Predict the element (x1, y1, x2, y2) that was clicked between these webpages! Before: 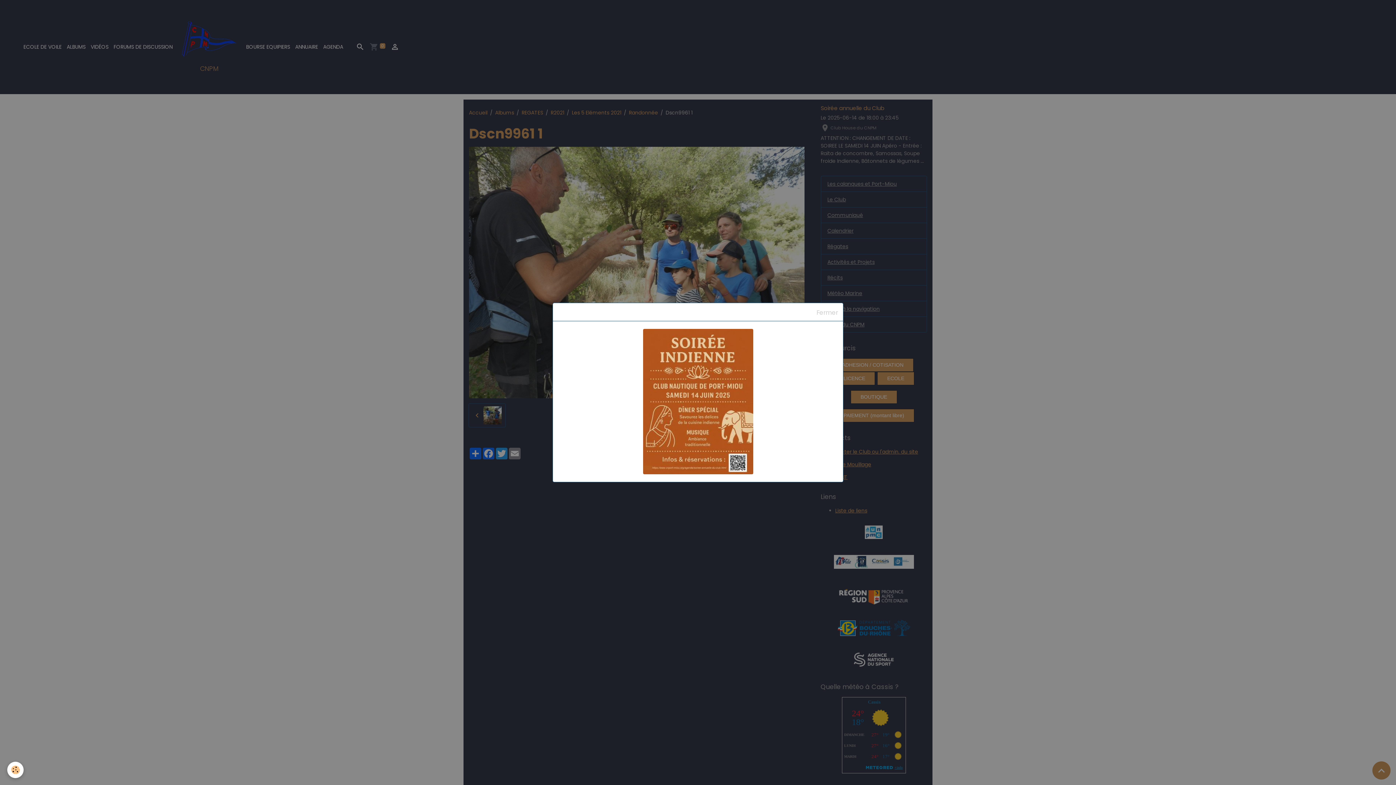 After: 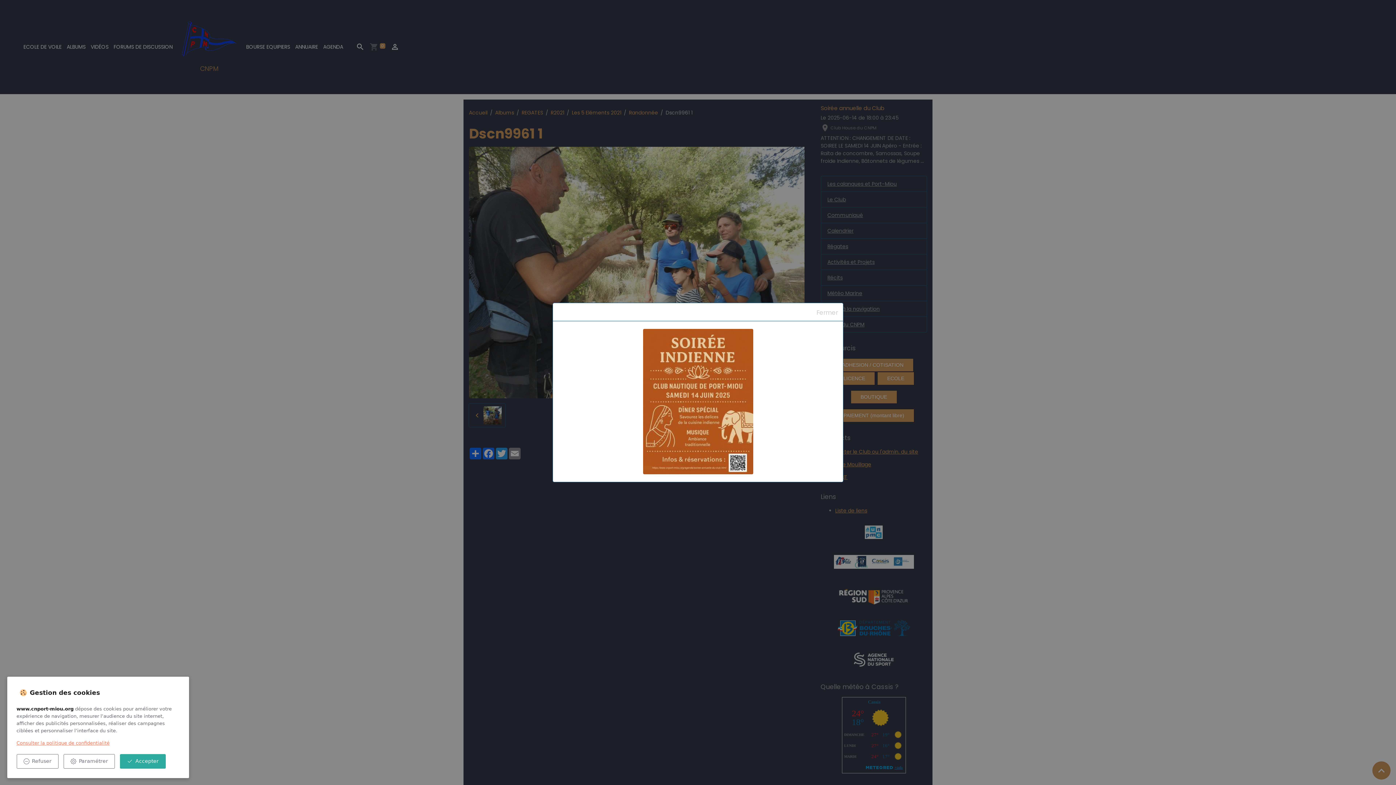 Action: bbox: (7, 762, 23, 778) label: Cookies